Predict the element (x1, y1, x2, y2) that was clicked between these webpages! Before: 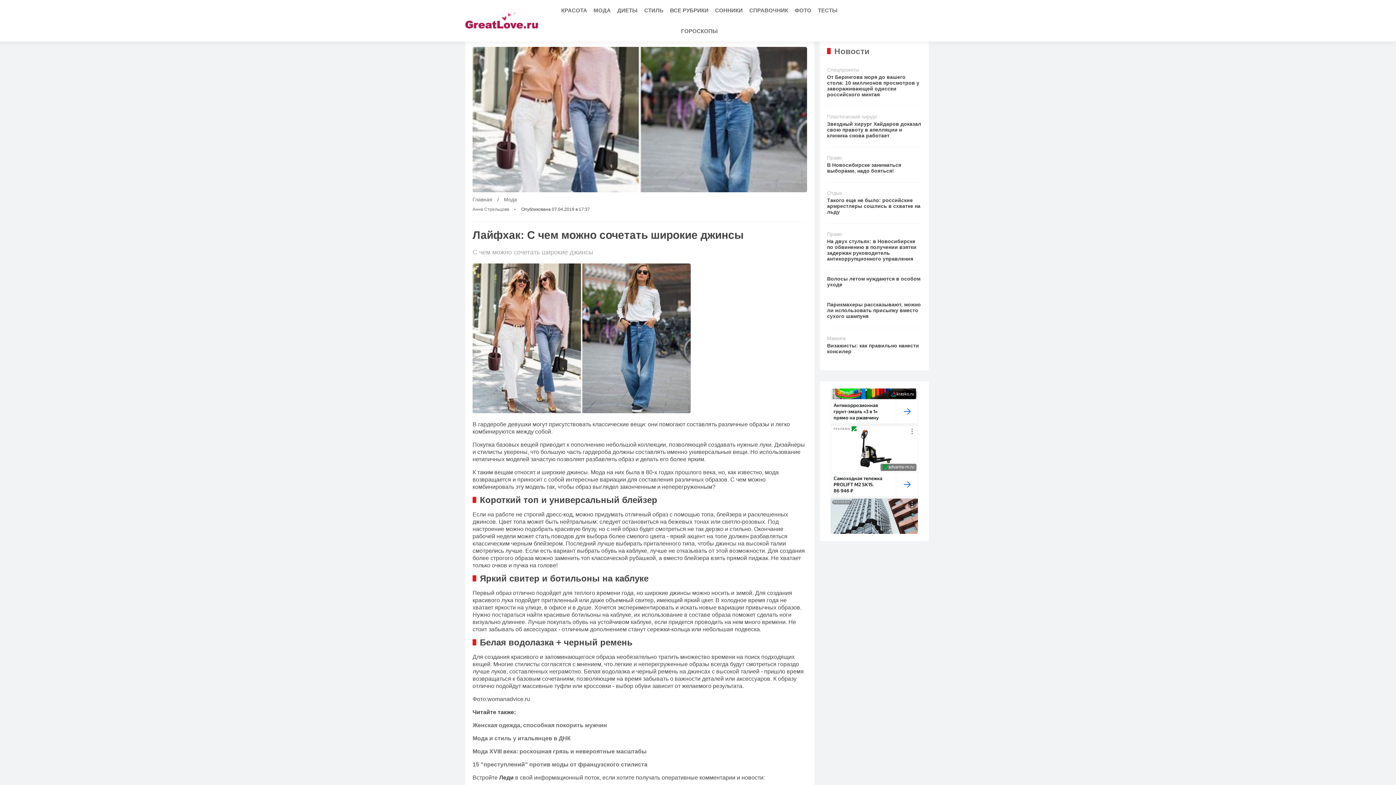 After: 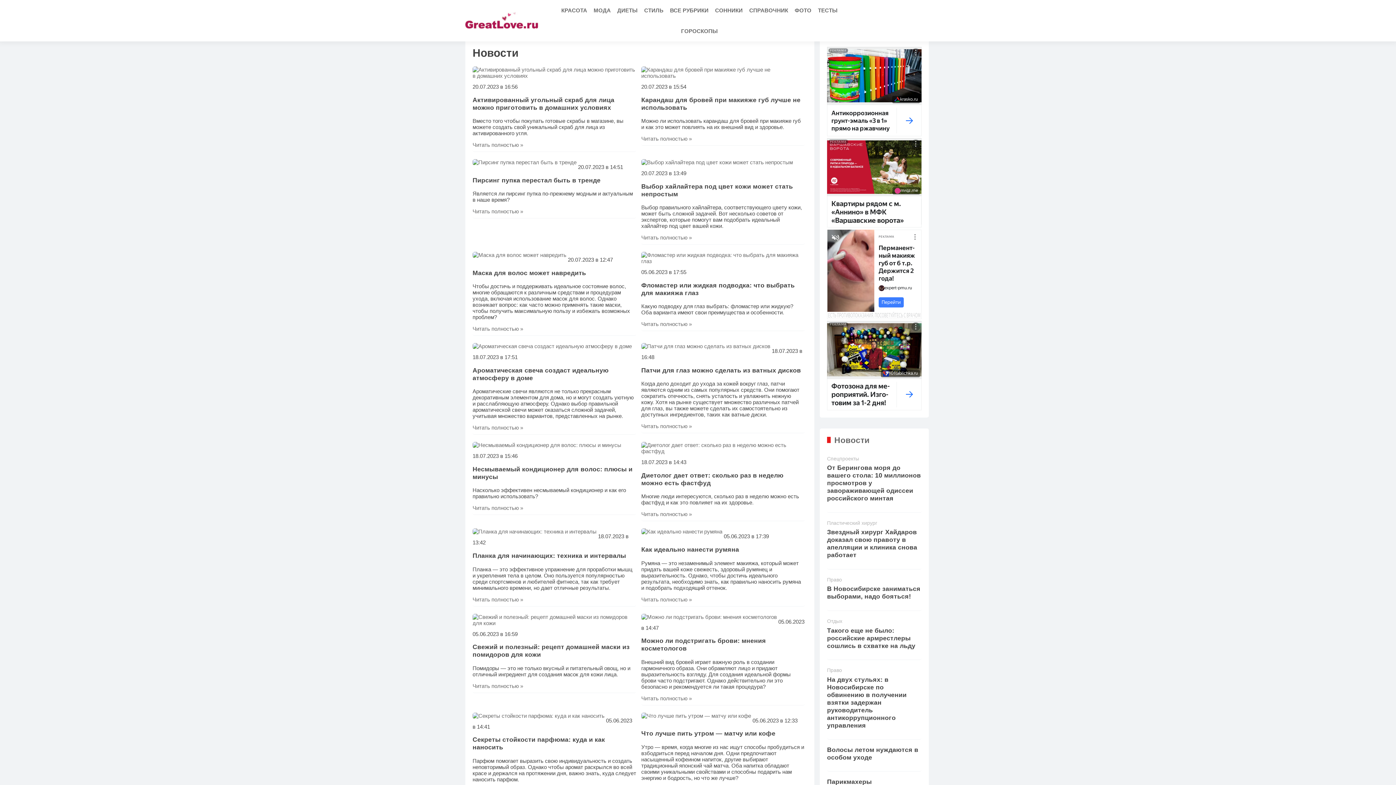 Action: bbox: (827, 46, 921, 56) label: Новости